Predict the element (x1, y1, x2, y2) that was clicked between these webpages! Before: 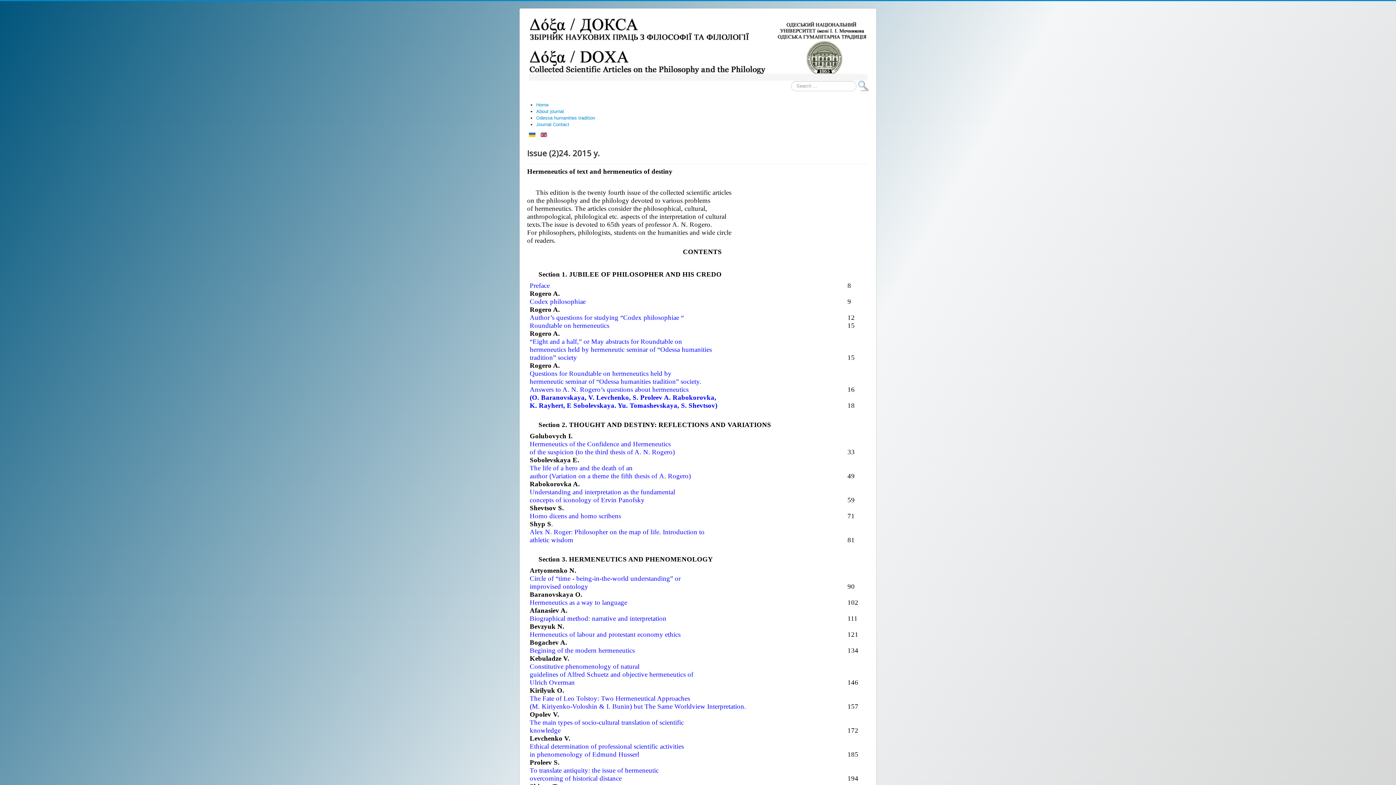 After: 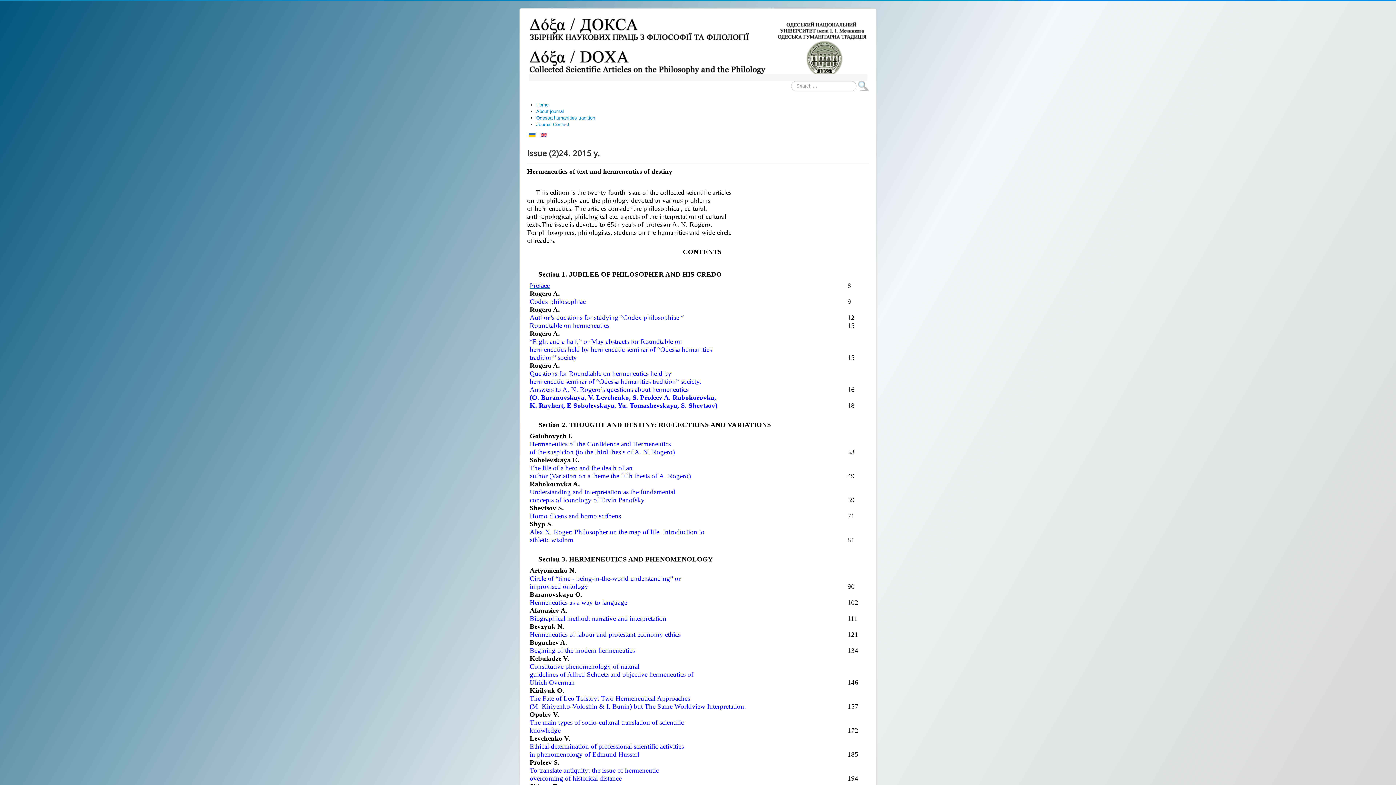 Action: bbox: (529, 281, 549, 289) label: Preface